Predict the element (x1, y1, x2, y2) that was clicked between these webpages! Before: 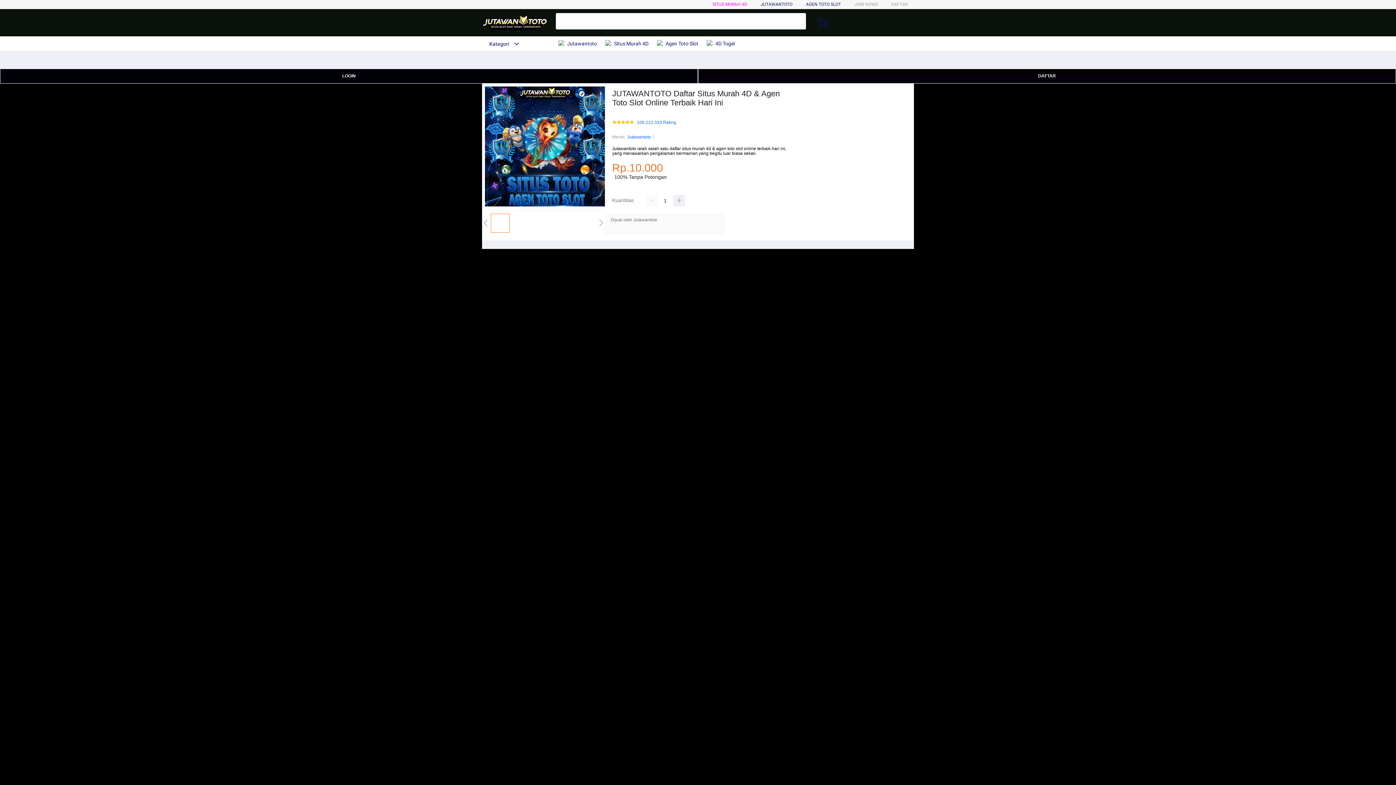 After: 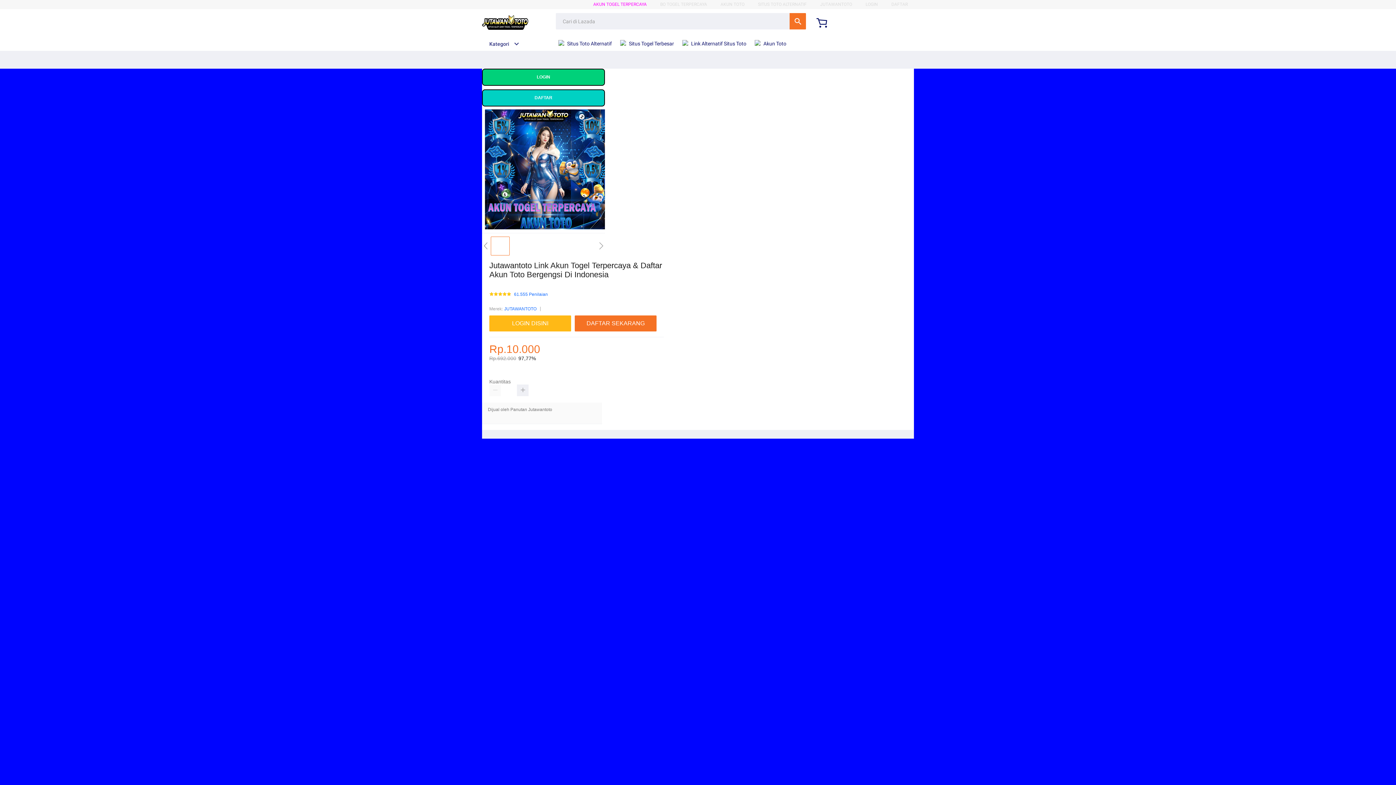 Action: bbox: (806, 1, 841, 6) label: AGEN TOTO SLOT